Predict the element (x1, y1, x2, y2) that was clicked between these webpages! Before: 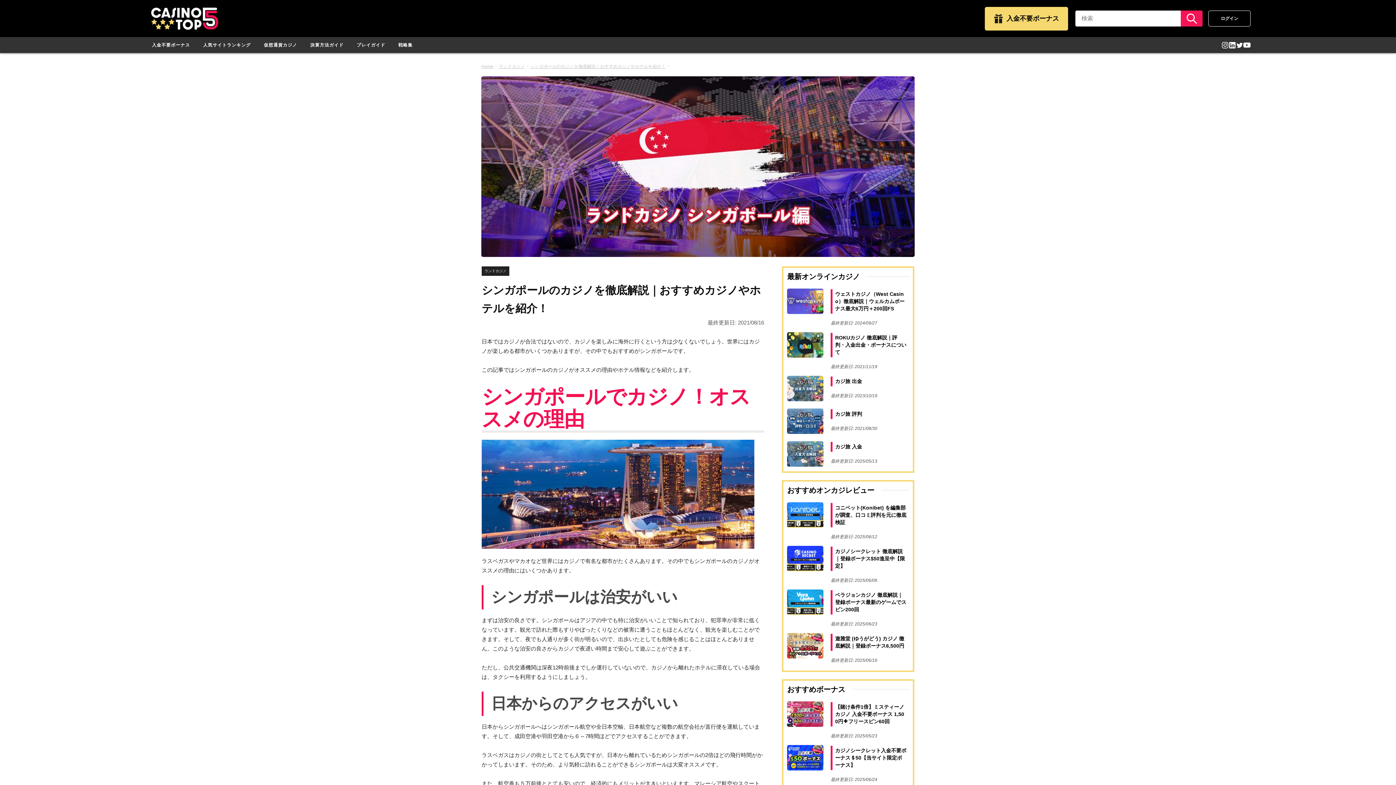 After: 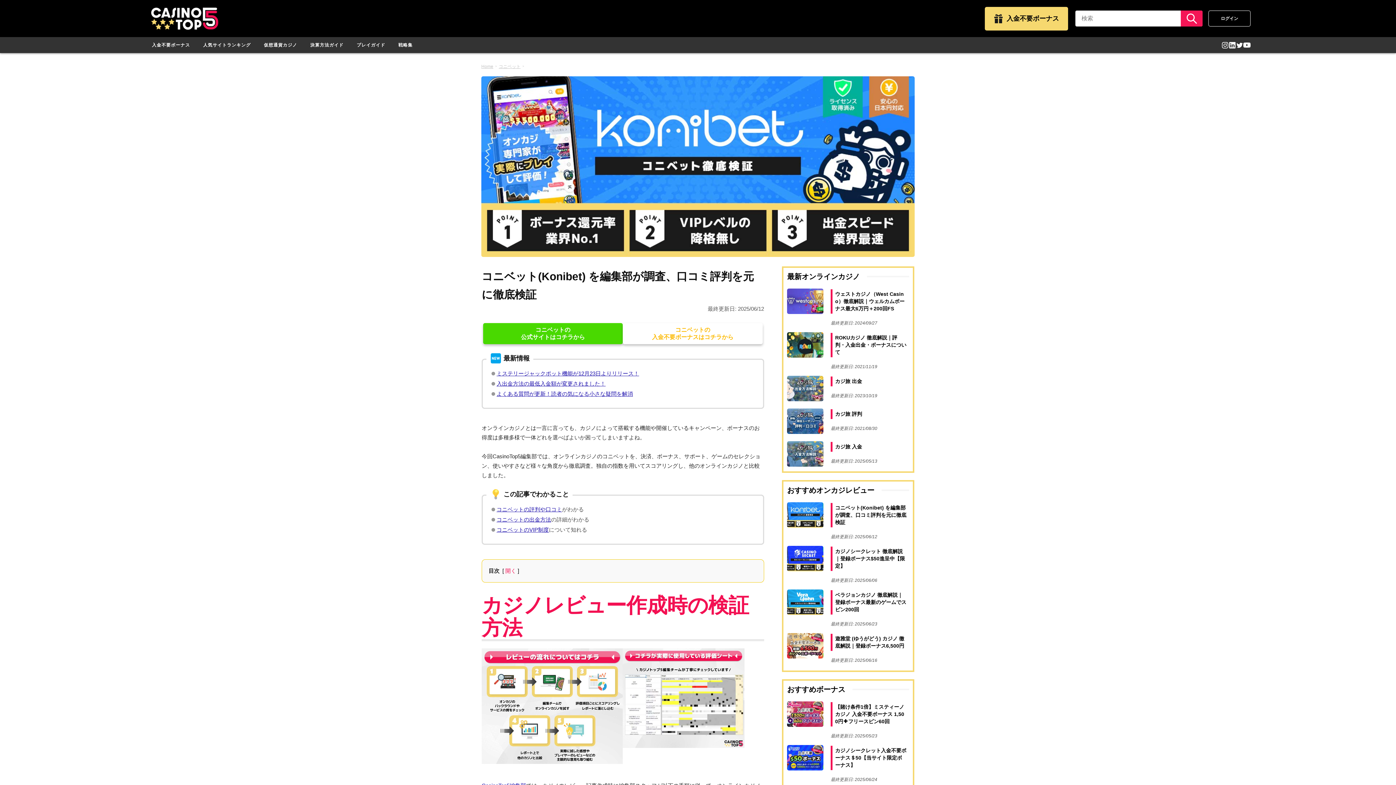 Action: label: コニベット(Konibet) を編集部が調査、口コミ評判を元に徹底検証 bbox: (835, 505, 906, 525)